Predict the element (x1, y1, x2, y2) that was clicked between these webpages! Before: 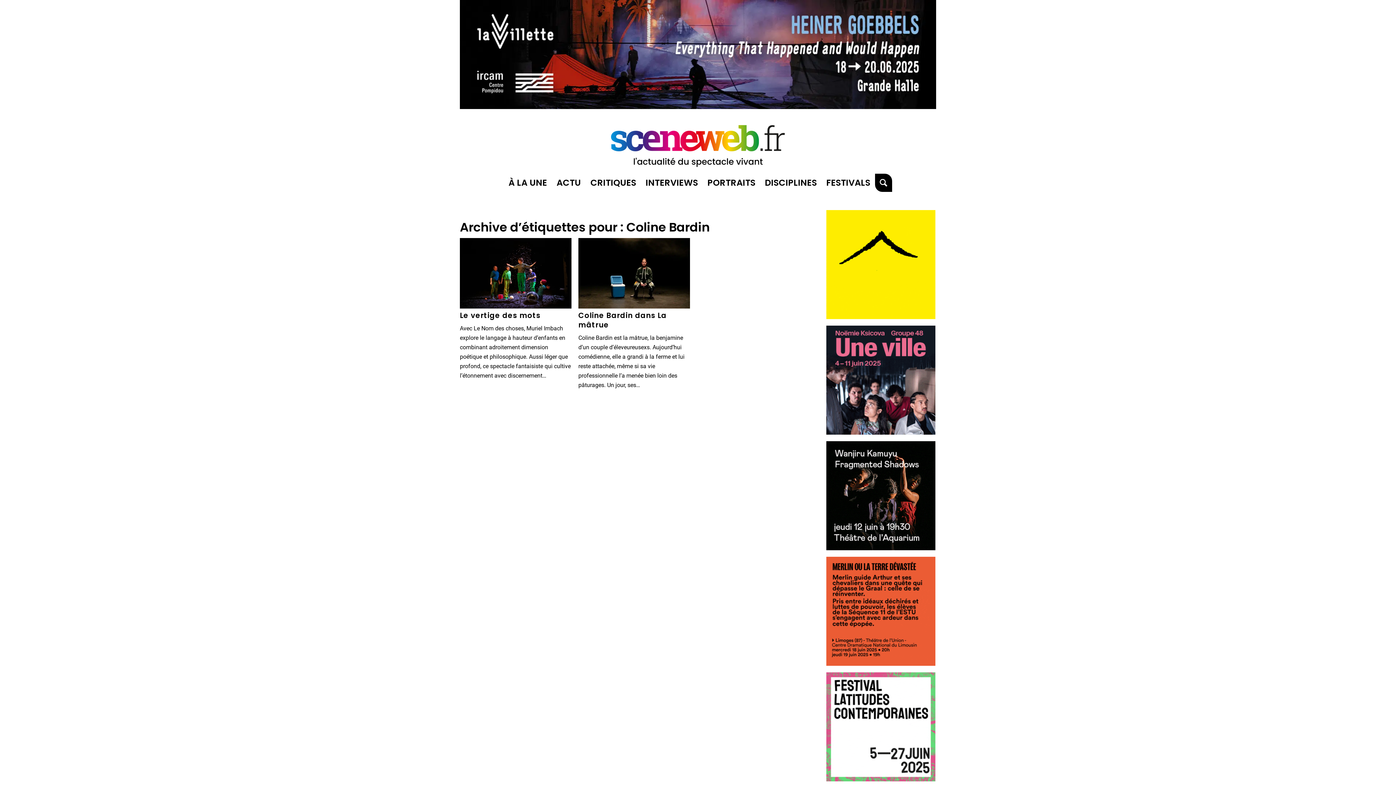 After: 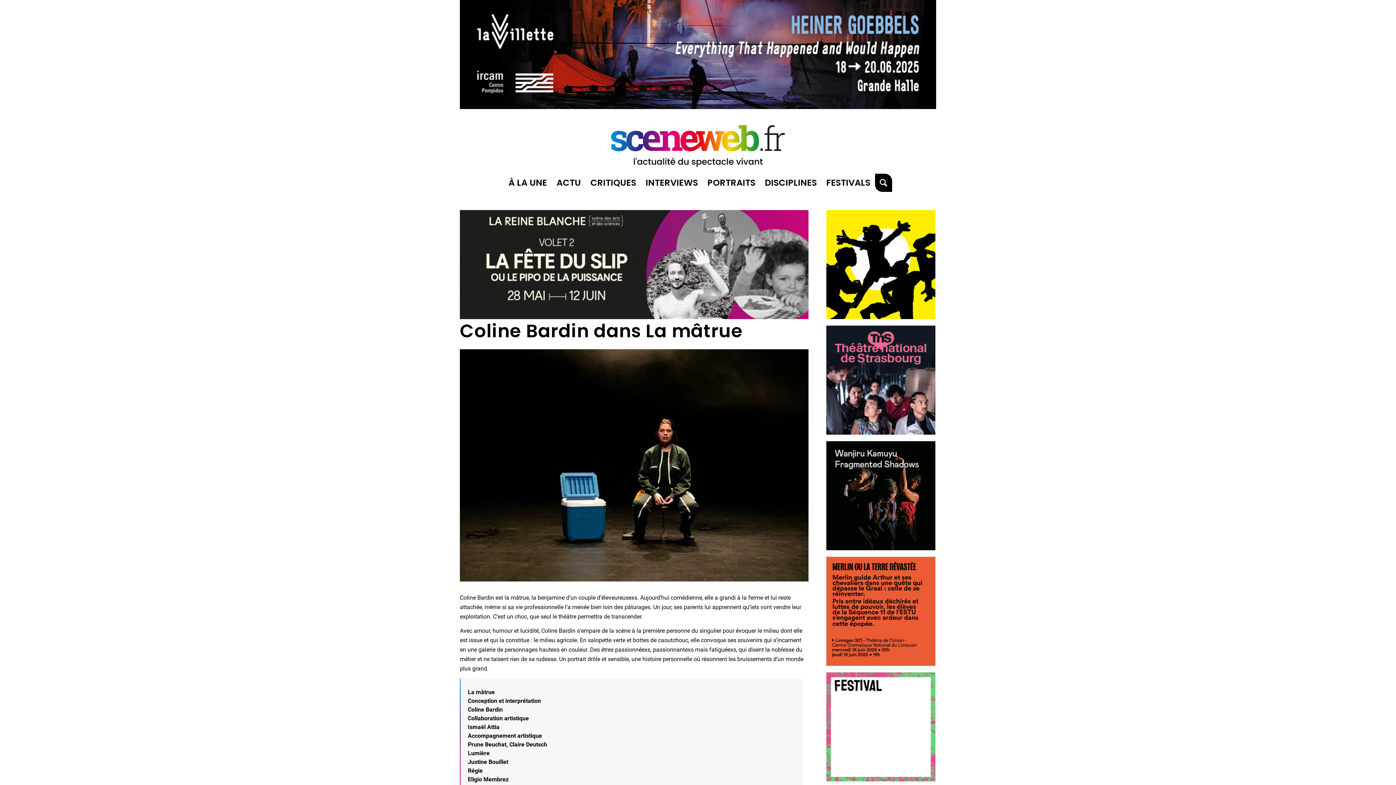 Action: label: Coline Bardin dans La mâtrue bbox: (578, 310, 666, 330)